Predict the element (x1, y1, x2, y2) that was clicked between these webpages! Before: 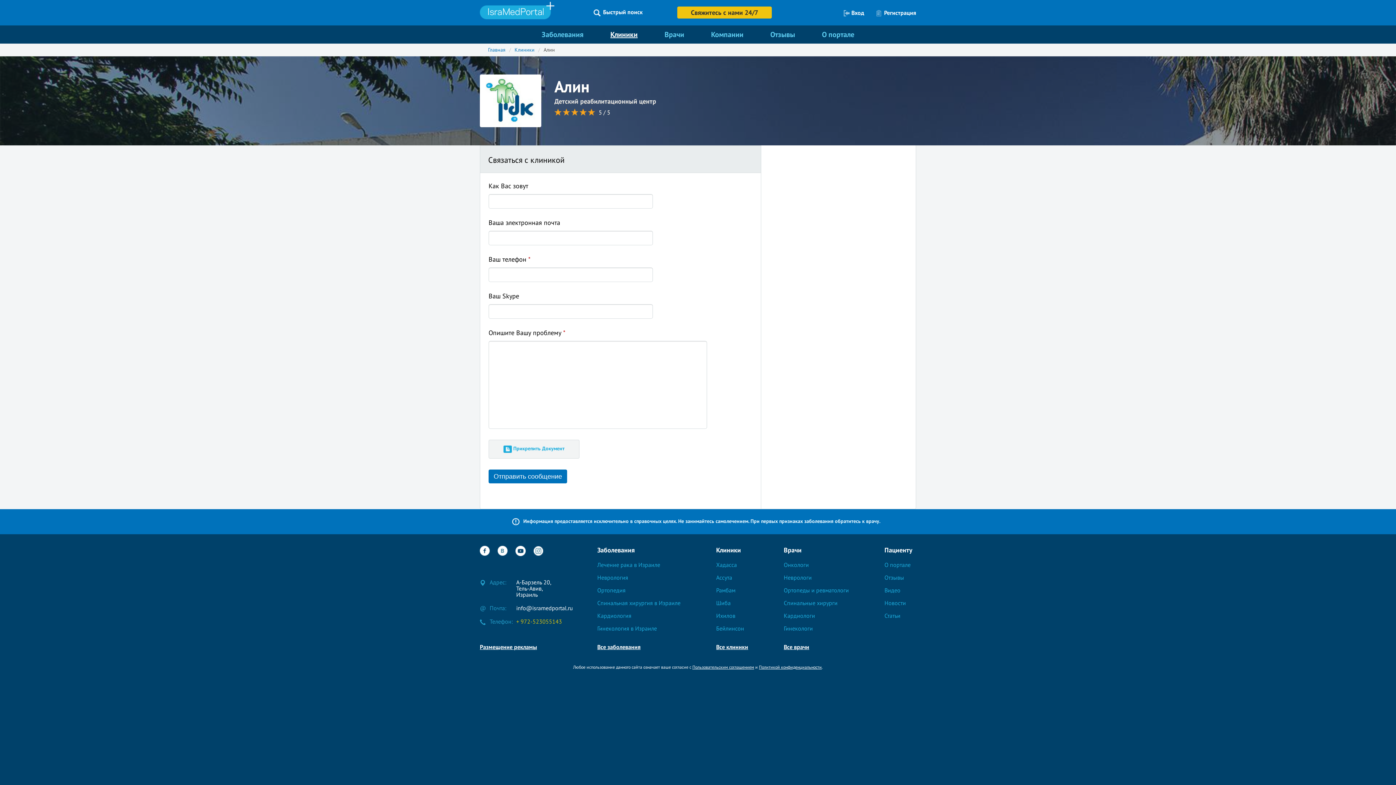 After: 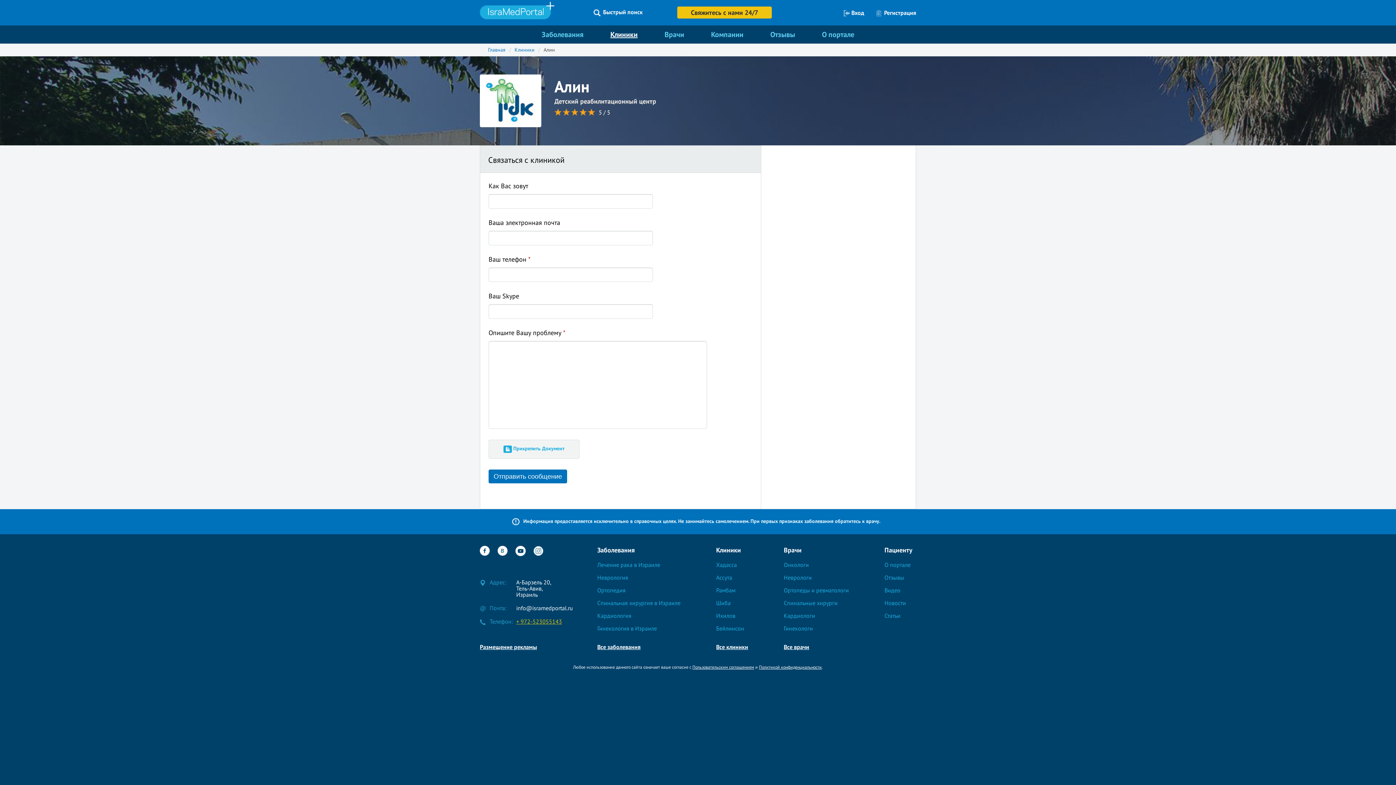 Action: bbox: (516, 618, 561, 626) label: + 972-523055143